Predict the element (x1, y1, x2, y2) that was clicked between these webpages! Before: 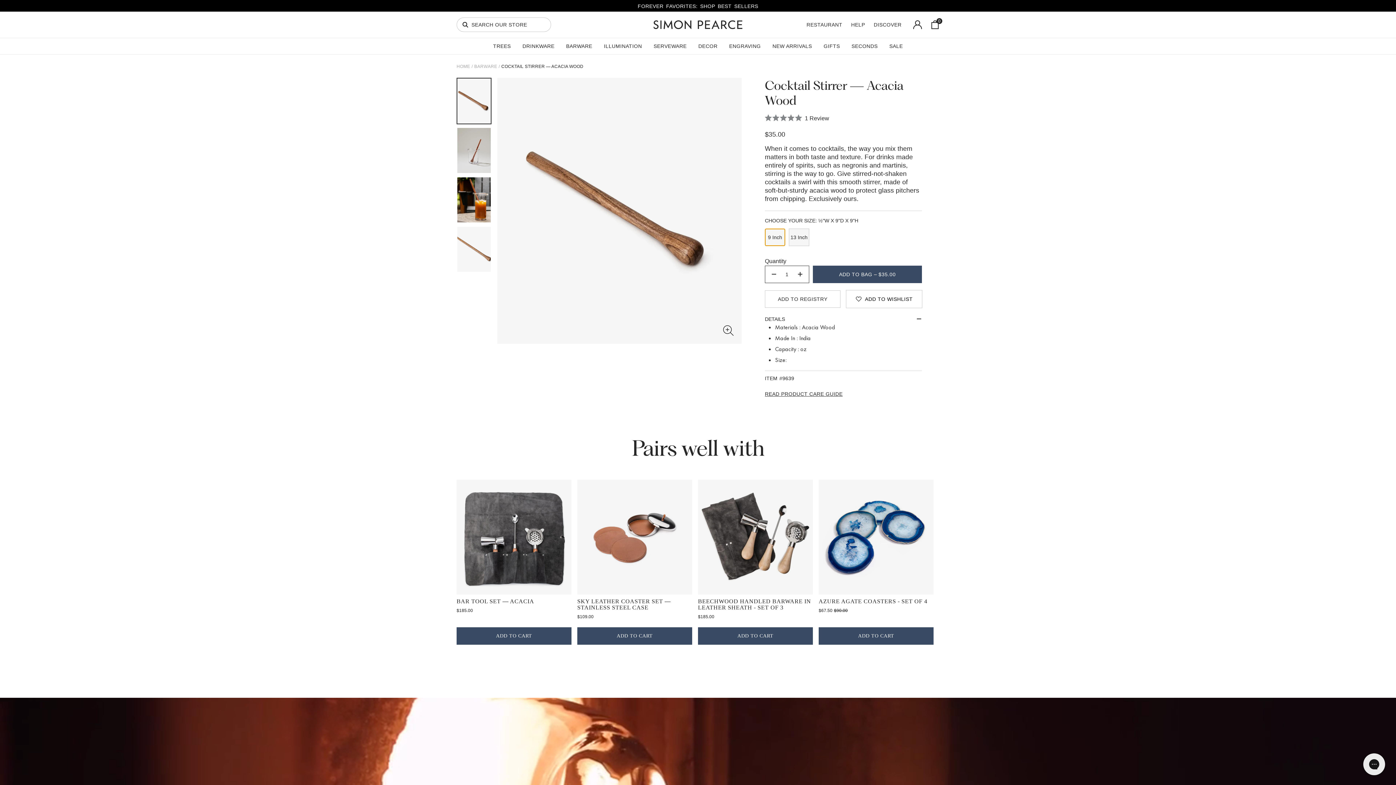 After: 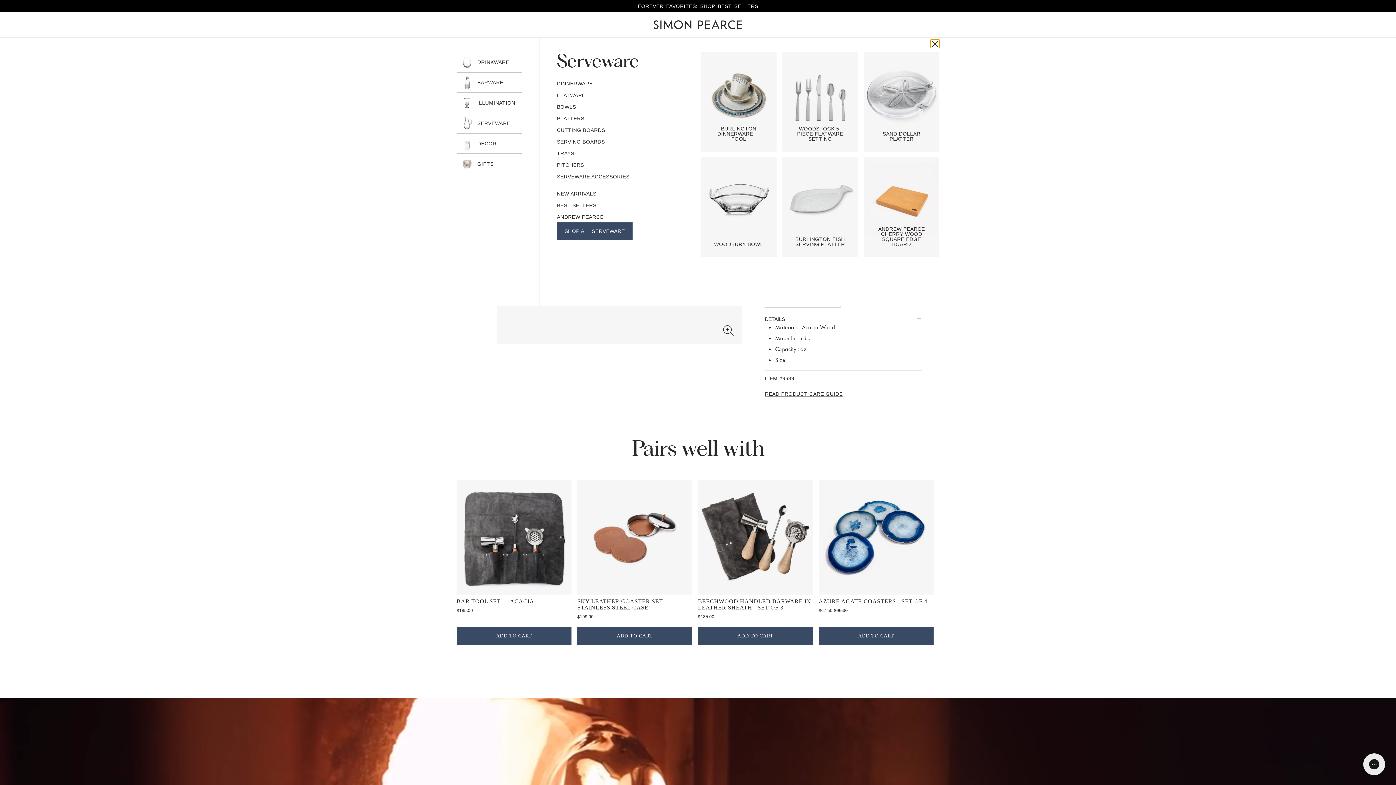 Action: bbox: (653, 43, 686, 48) label: SERVEWARE